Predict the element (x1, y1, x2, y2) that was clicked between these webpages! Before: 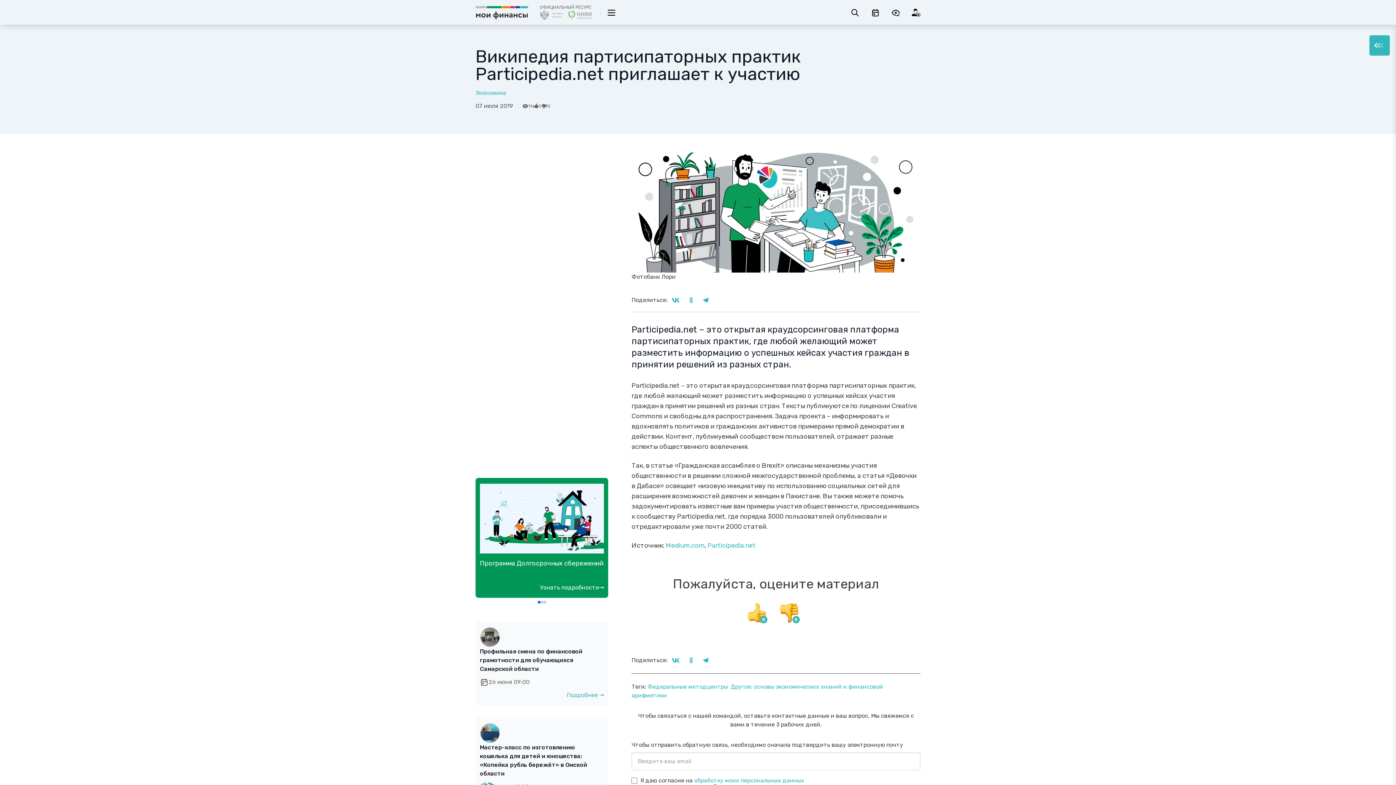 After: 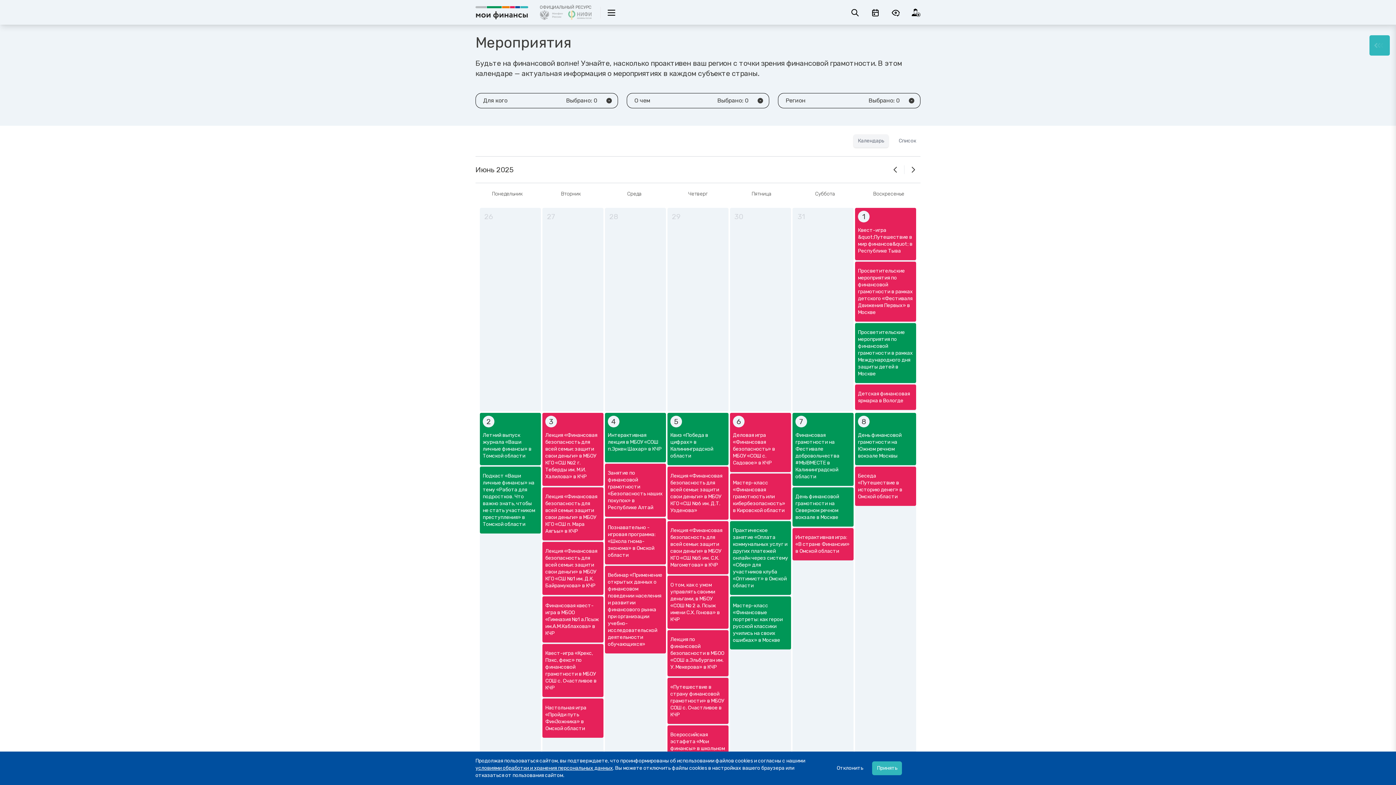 Action: bbox: (871, 8, 880, 17) label: Календарь